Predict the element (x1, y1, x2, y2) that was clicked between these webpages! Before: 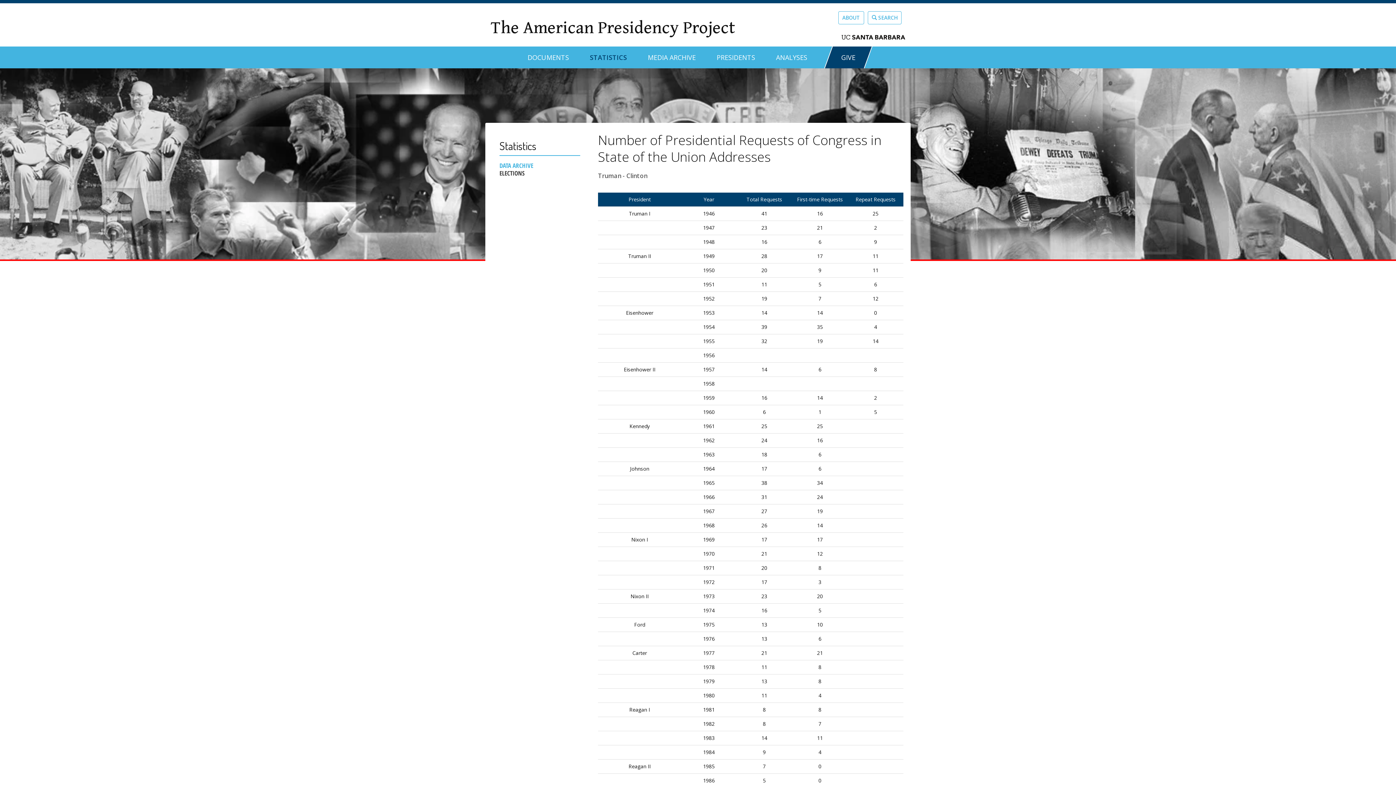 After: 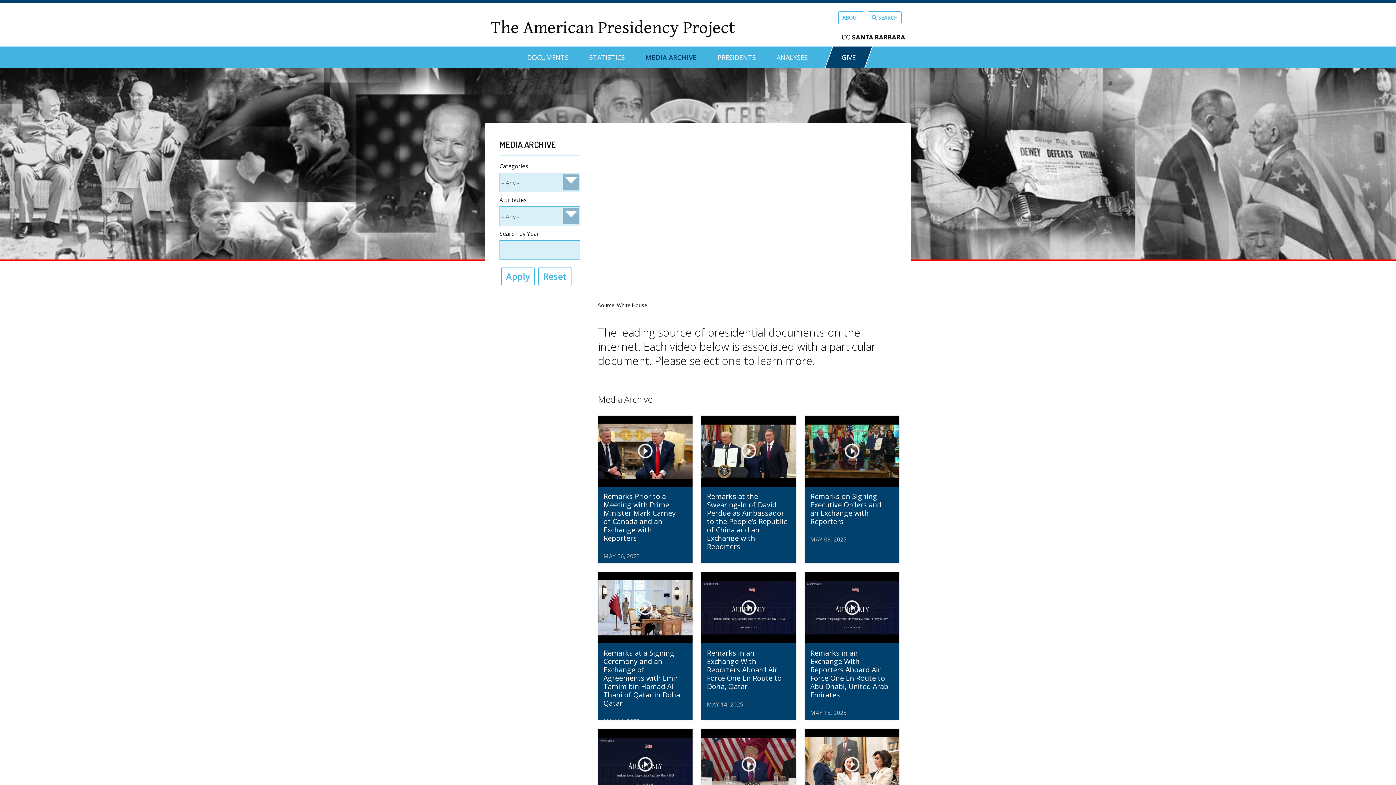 Action: label: MEDIA ARCHIVE bbox: (647, 46, 695, 62)